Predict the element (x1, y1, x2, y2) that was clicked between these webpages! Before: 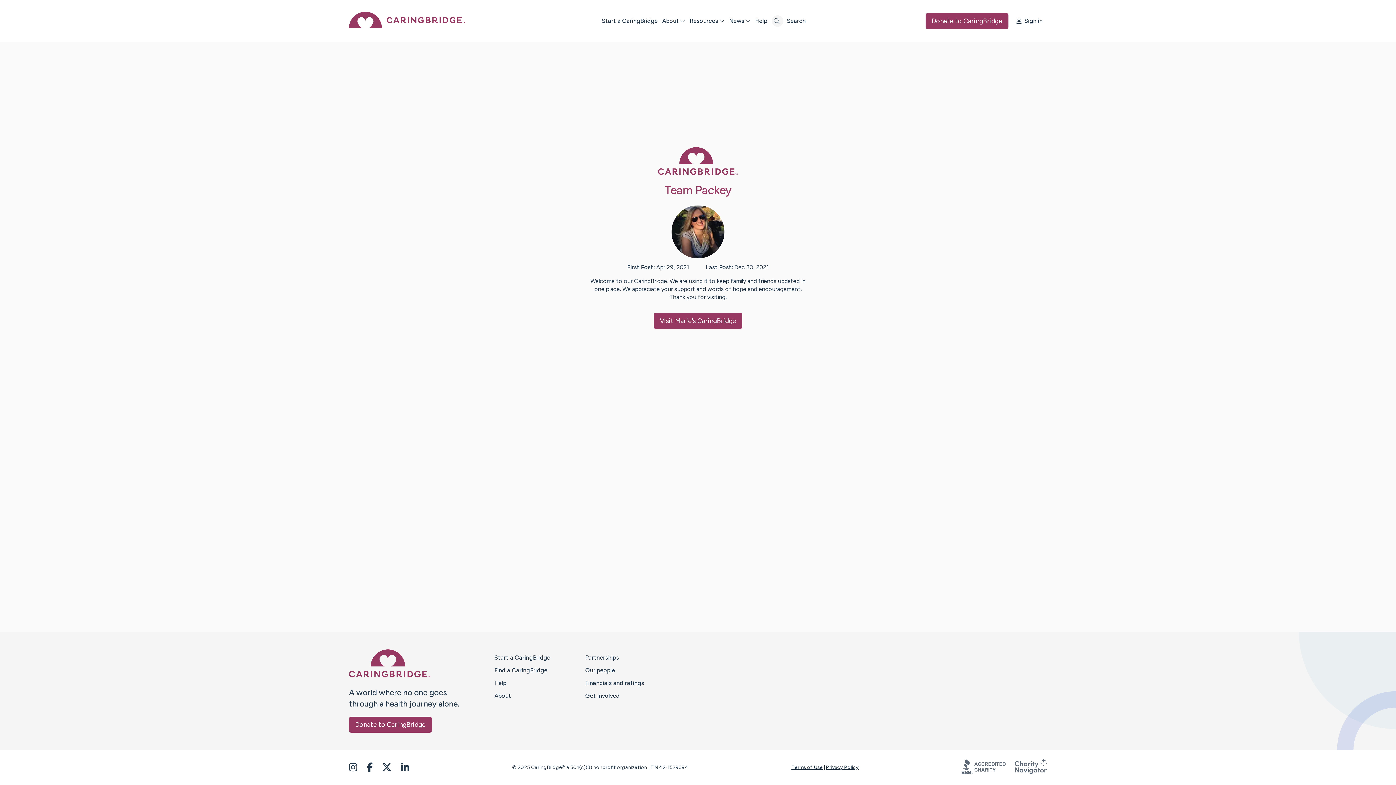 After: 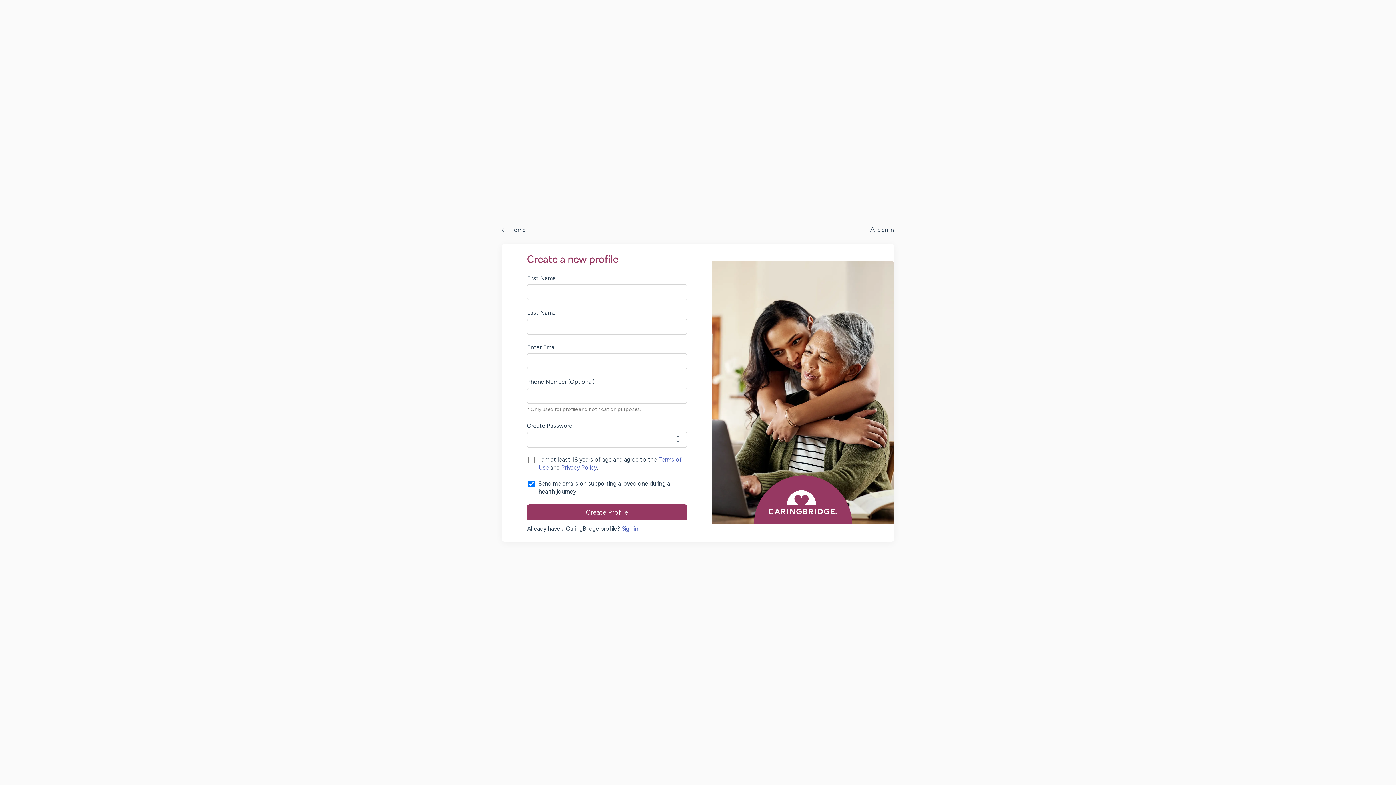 Action: bbox: (602, 16, 662, 24) label: Start a CaringBridge